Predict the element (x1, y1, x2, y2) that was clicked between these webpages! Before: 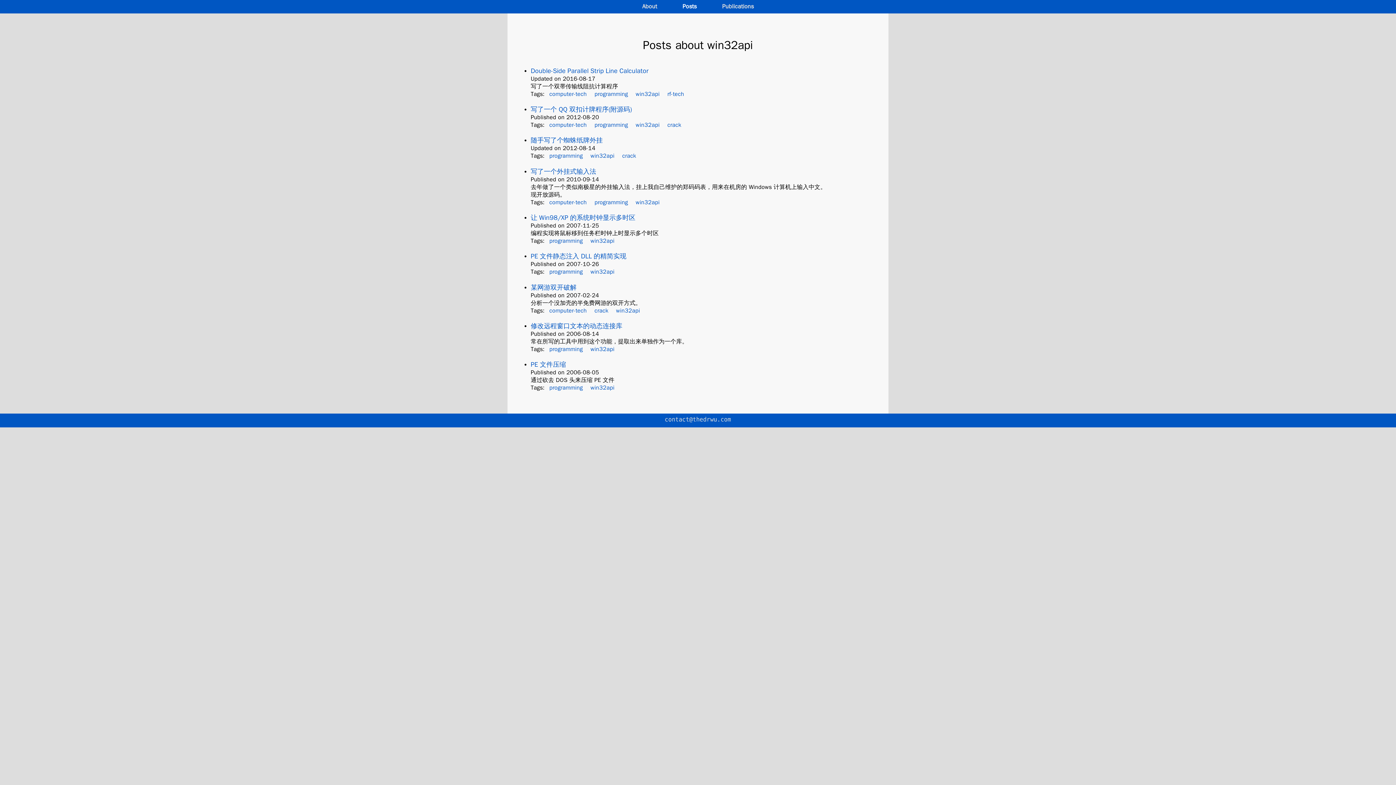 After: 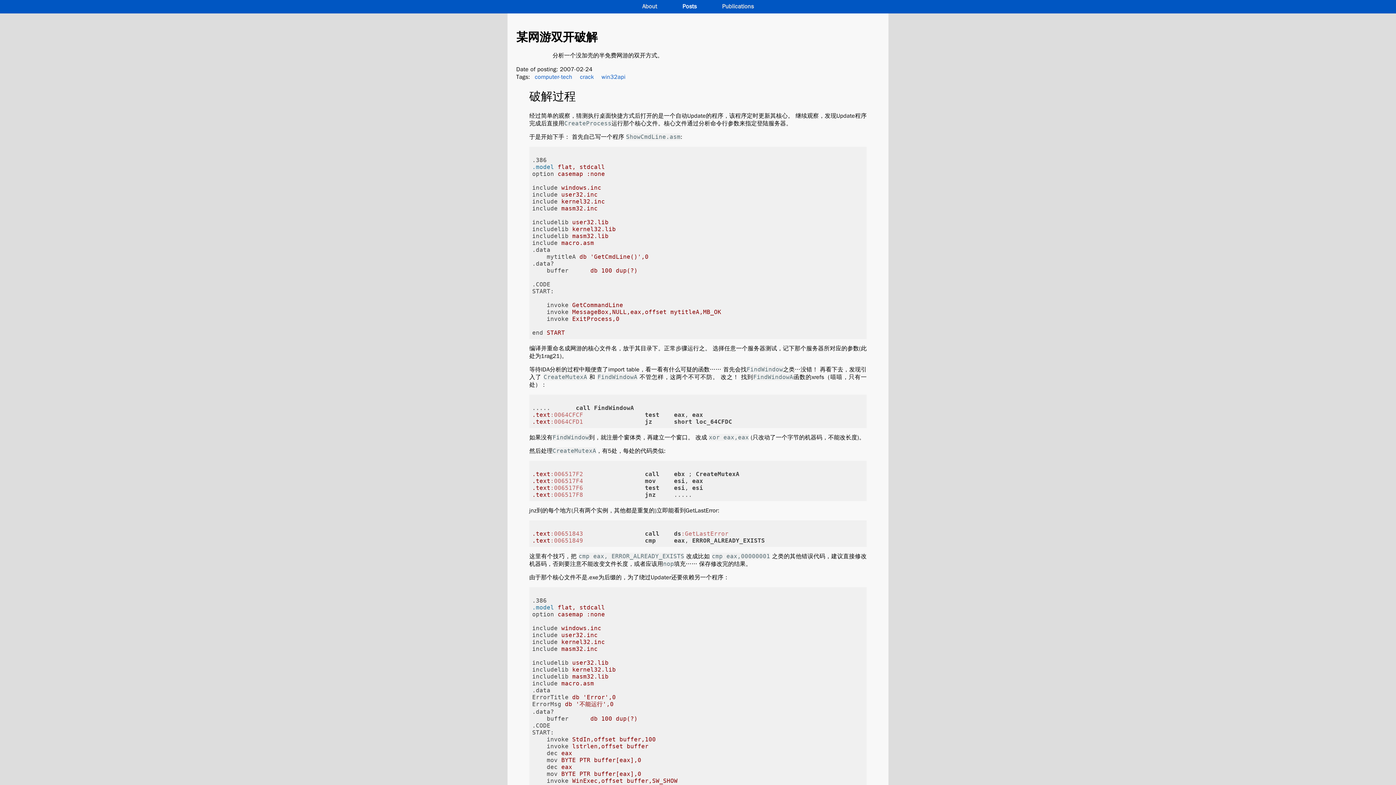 Action: label: 某网游双开破解 bbox: (530, 283, 576, 291)